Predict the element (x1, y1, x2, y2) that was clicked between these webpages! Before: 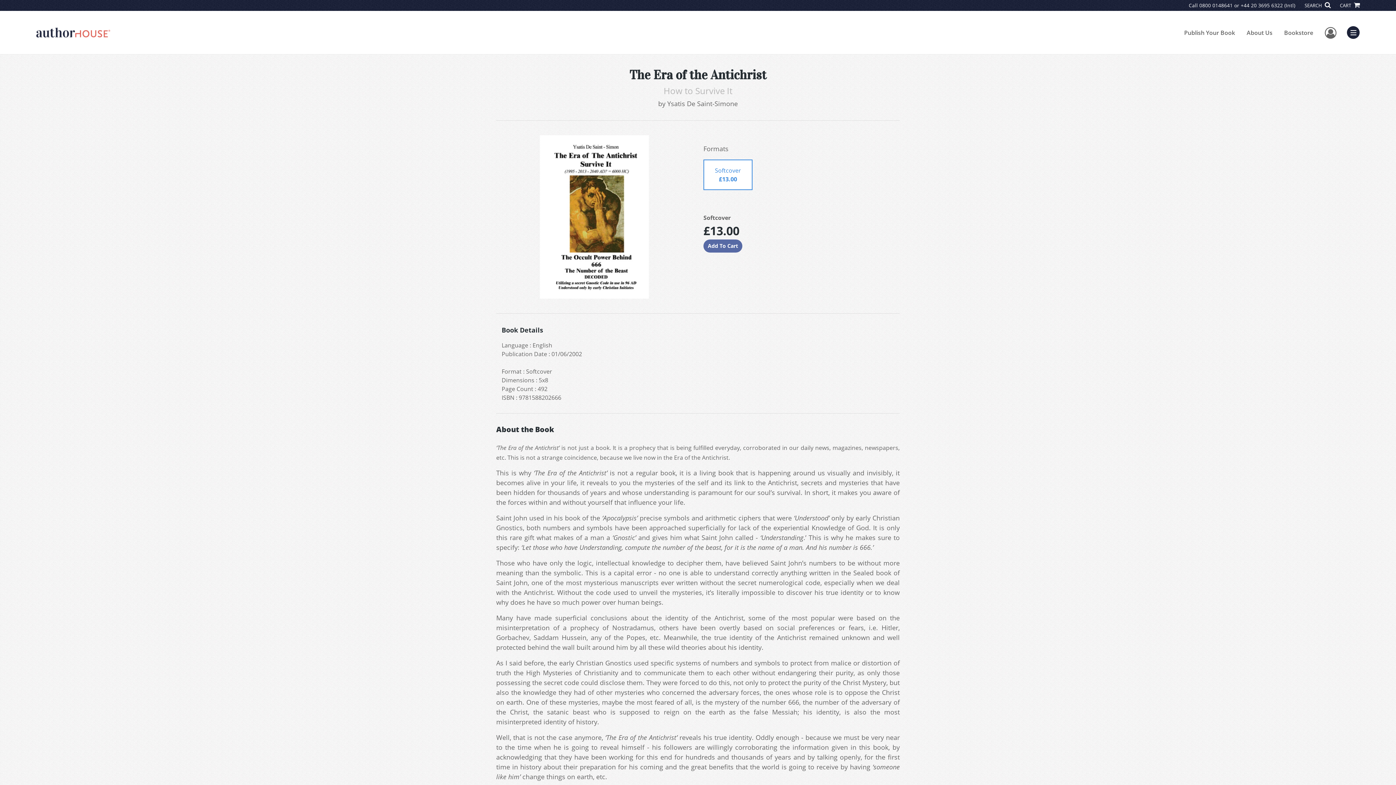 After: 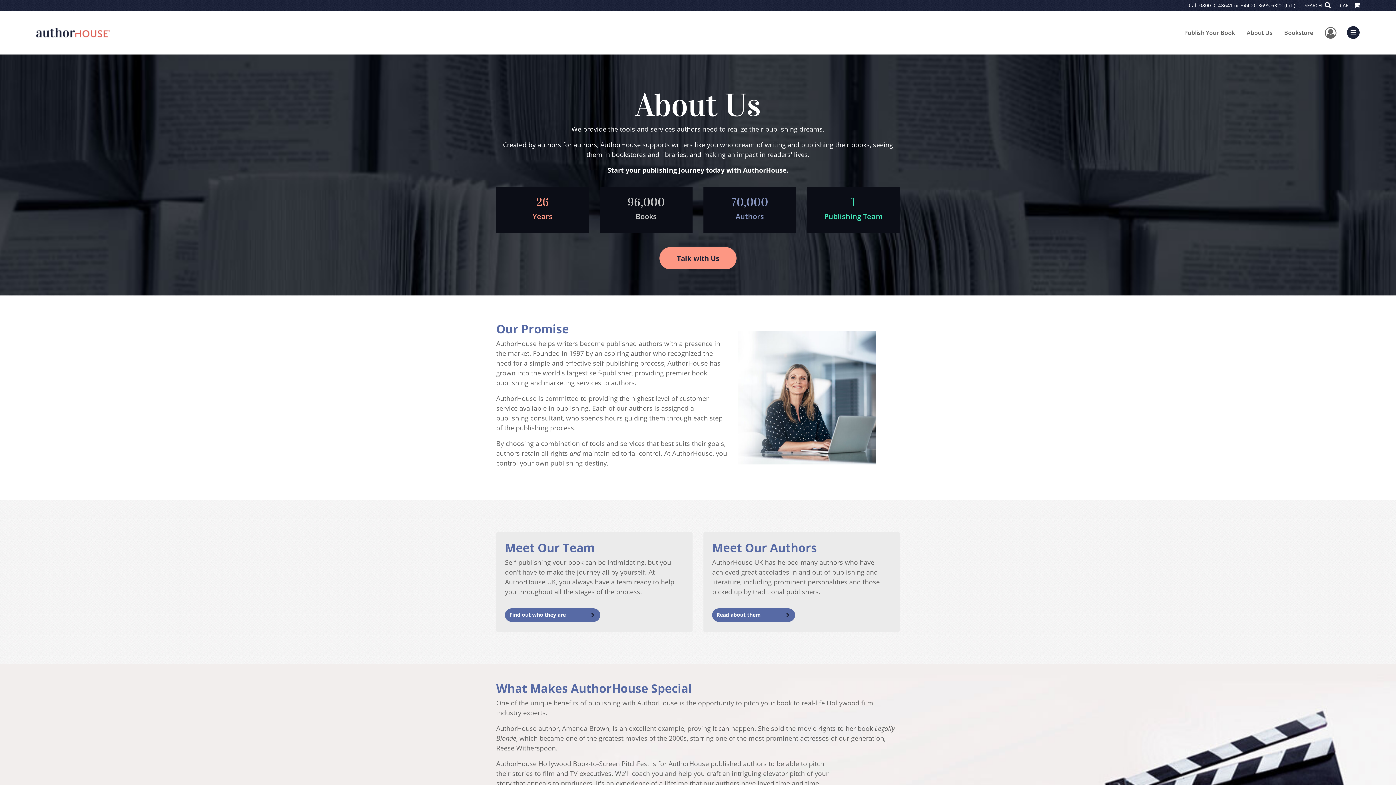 Action: bbox: (1241, 22, 1278, 42) label: About Us